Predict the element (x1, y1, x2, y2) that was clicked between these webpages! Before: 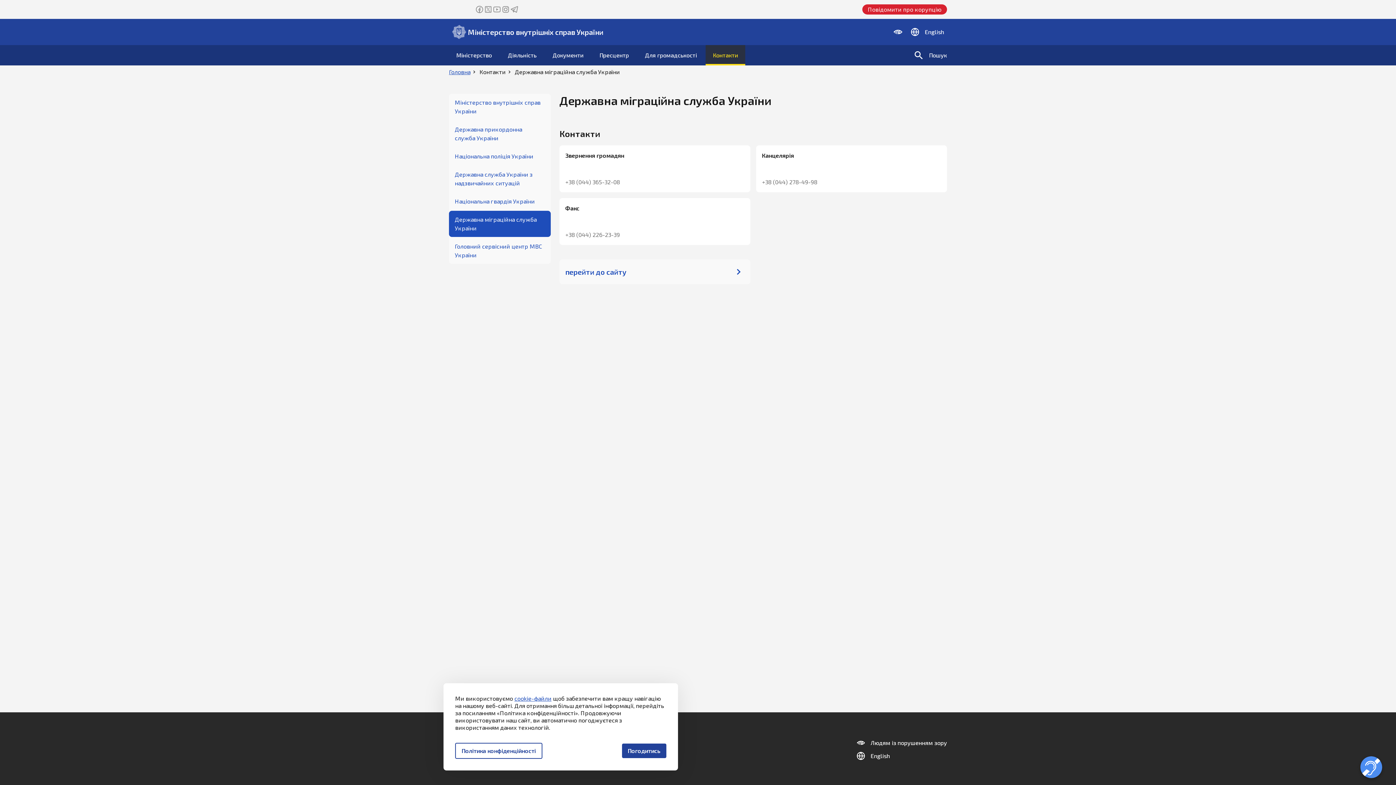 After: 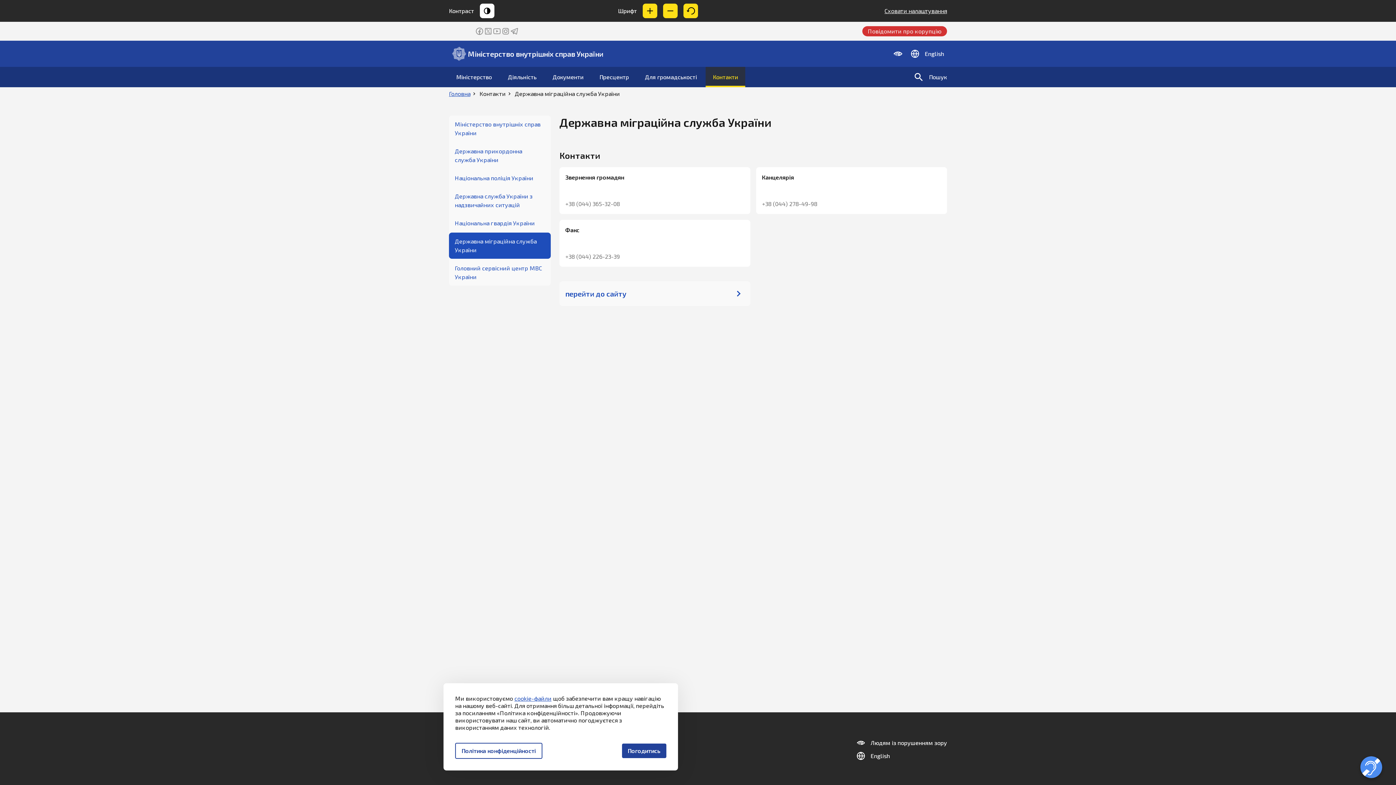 Action: label: Людям із порушенням  зору bbox: (890, 24, 905, 39)